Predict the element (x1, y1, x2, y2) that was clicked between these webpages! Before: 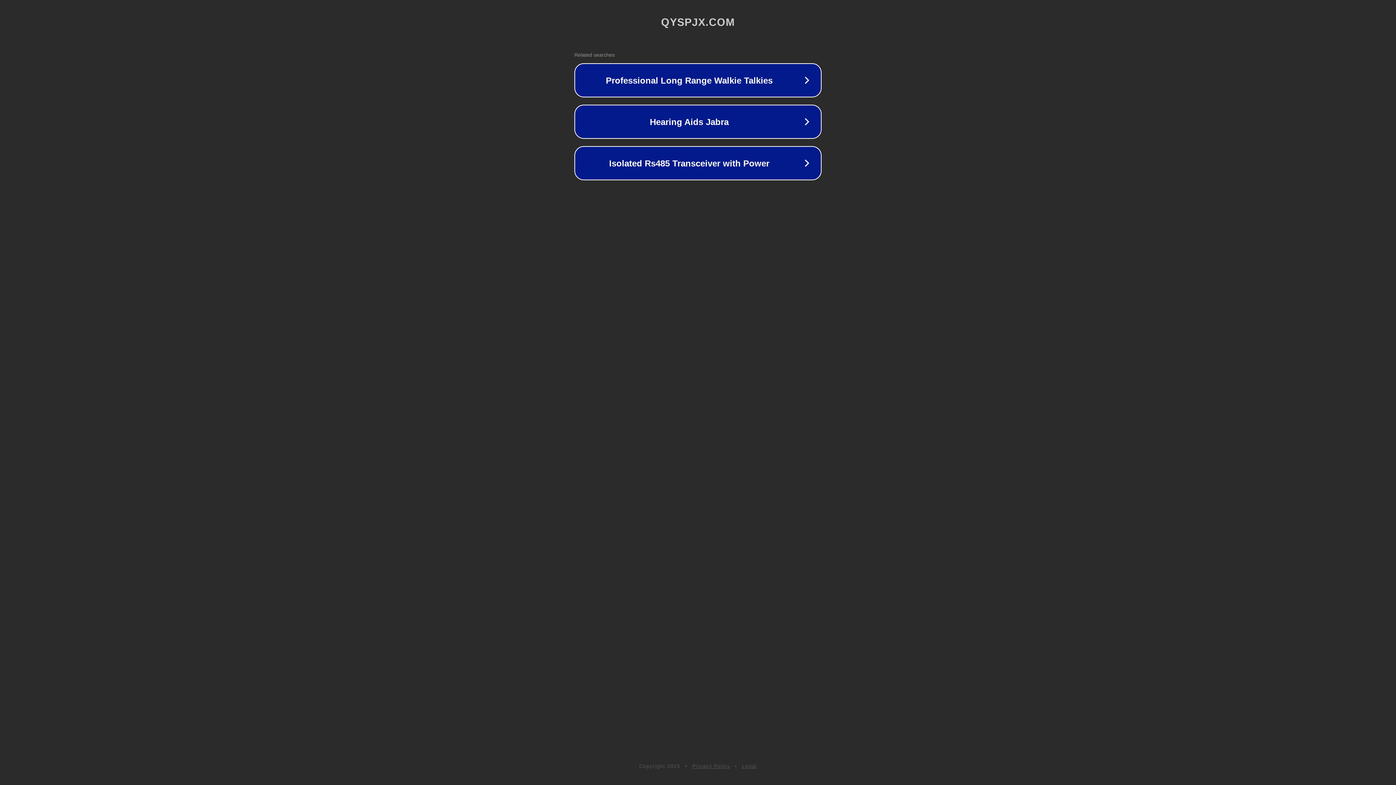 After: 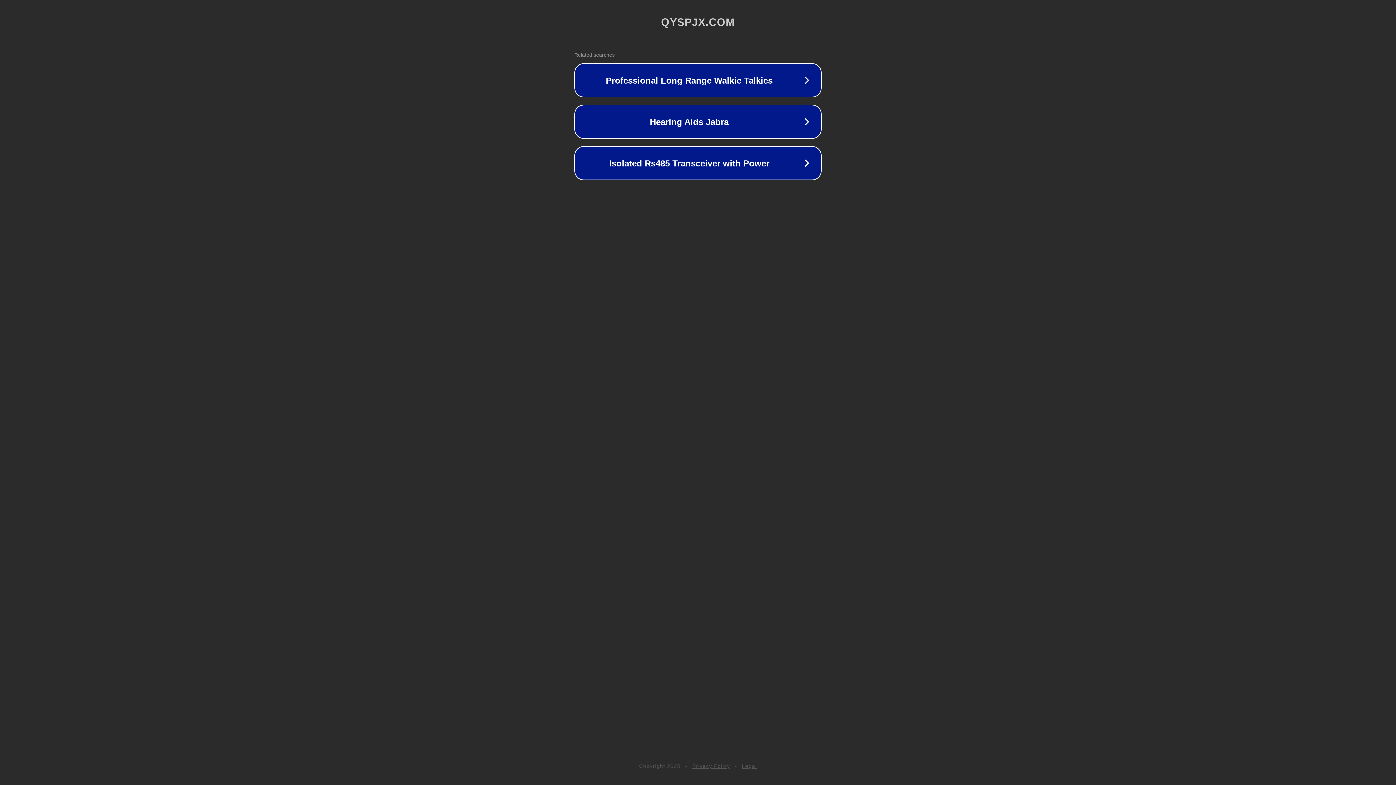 Action: label: Privacy Policy bbox: (692, 763, 730, 769)